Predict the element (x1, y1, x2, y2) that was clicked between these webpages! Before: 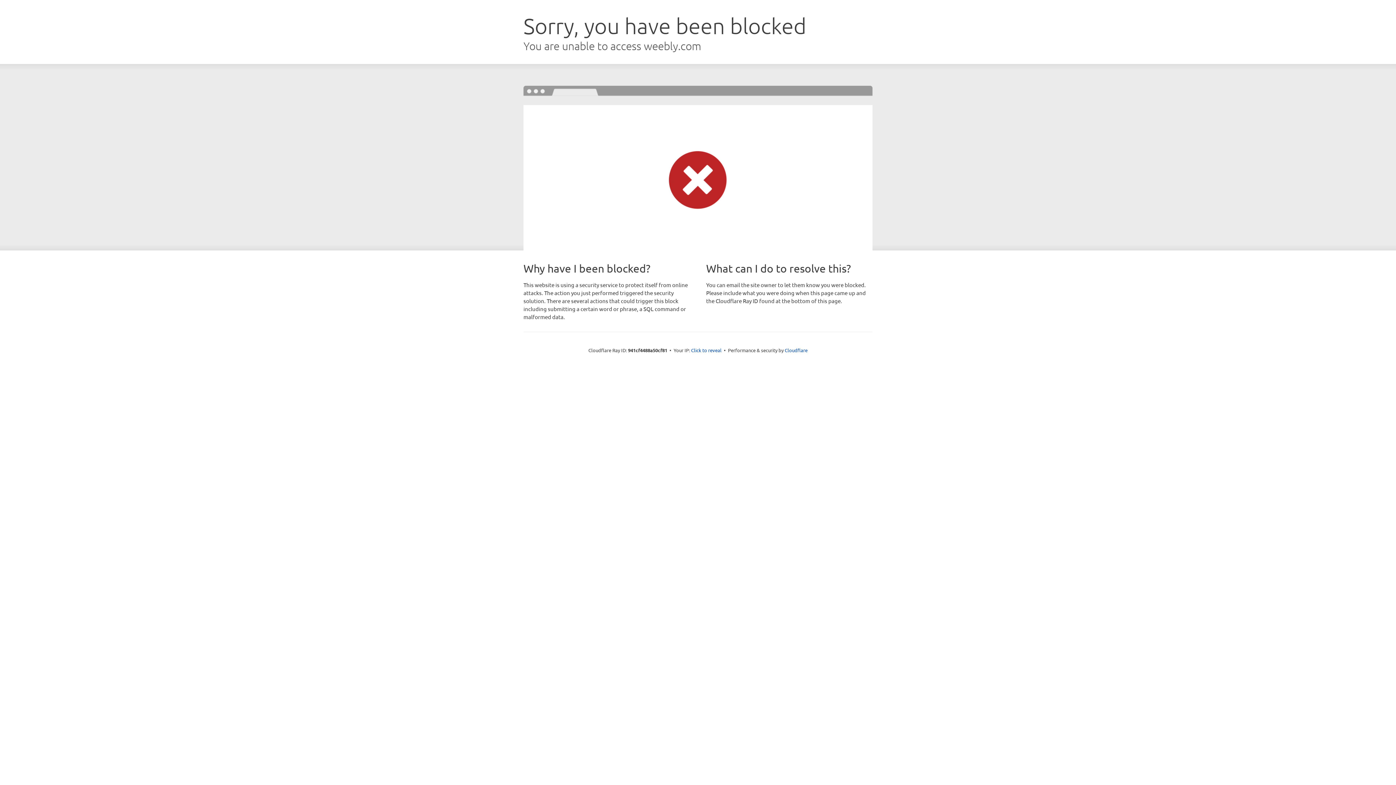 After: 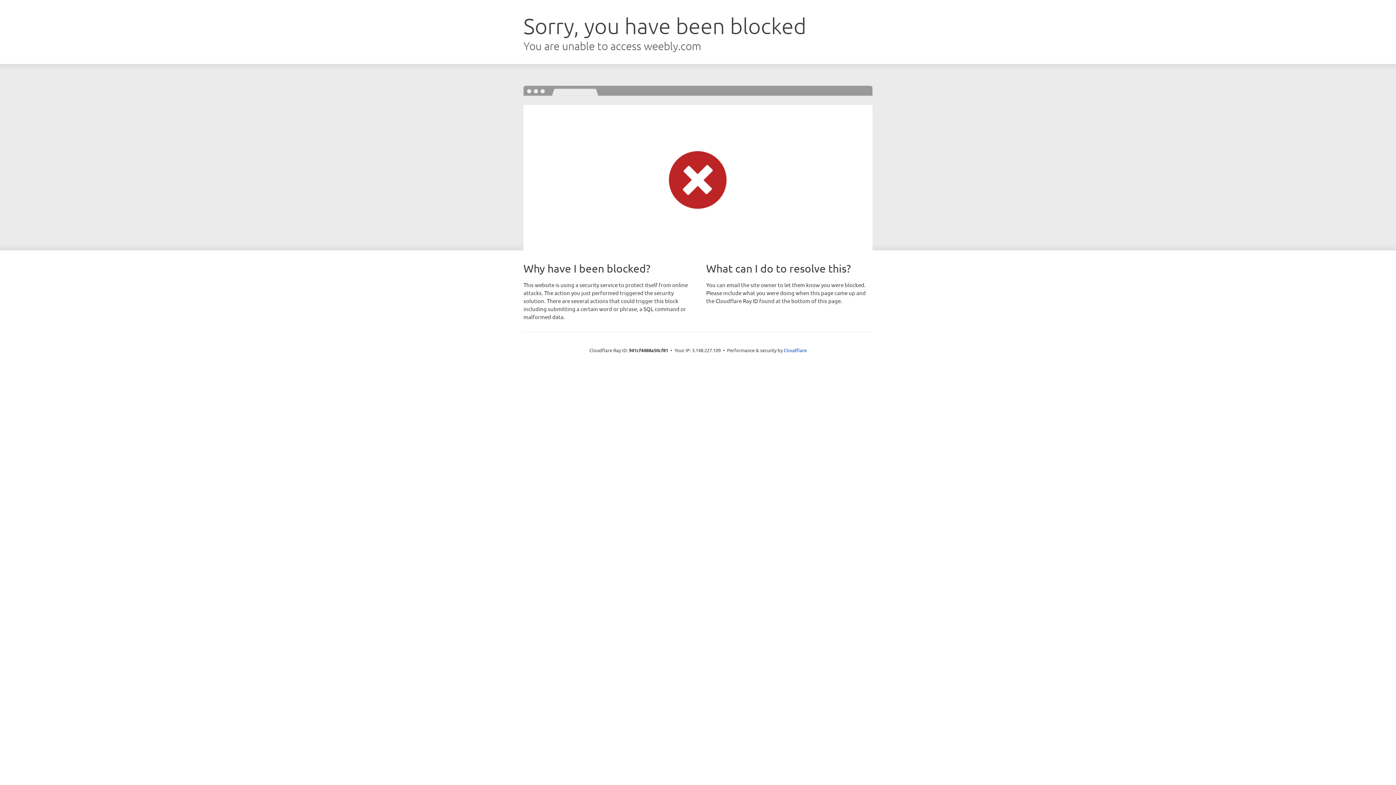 Action: bbox: (691, 346, 721, 353) label: Click to reveal